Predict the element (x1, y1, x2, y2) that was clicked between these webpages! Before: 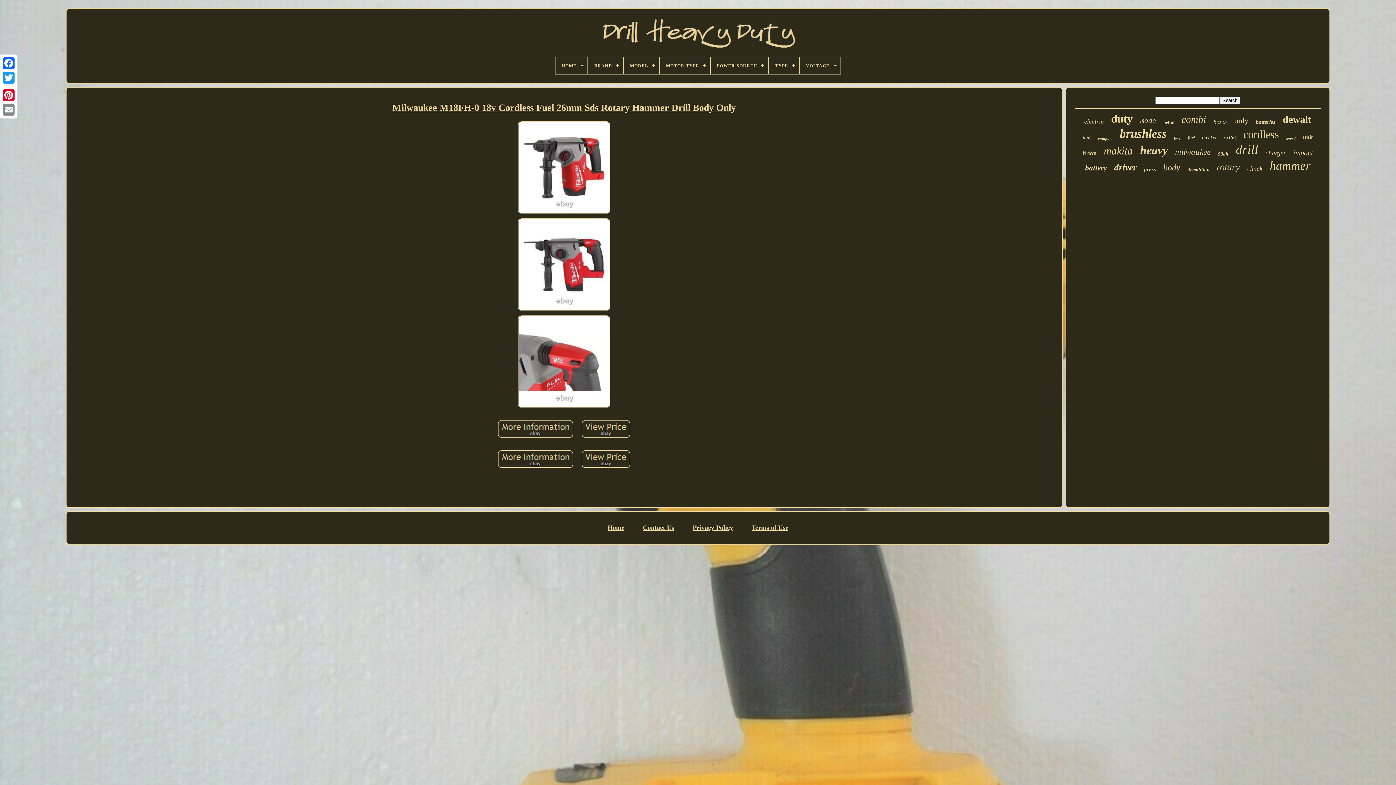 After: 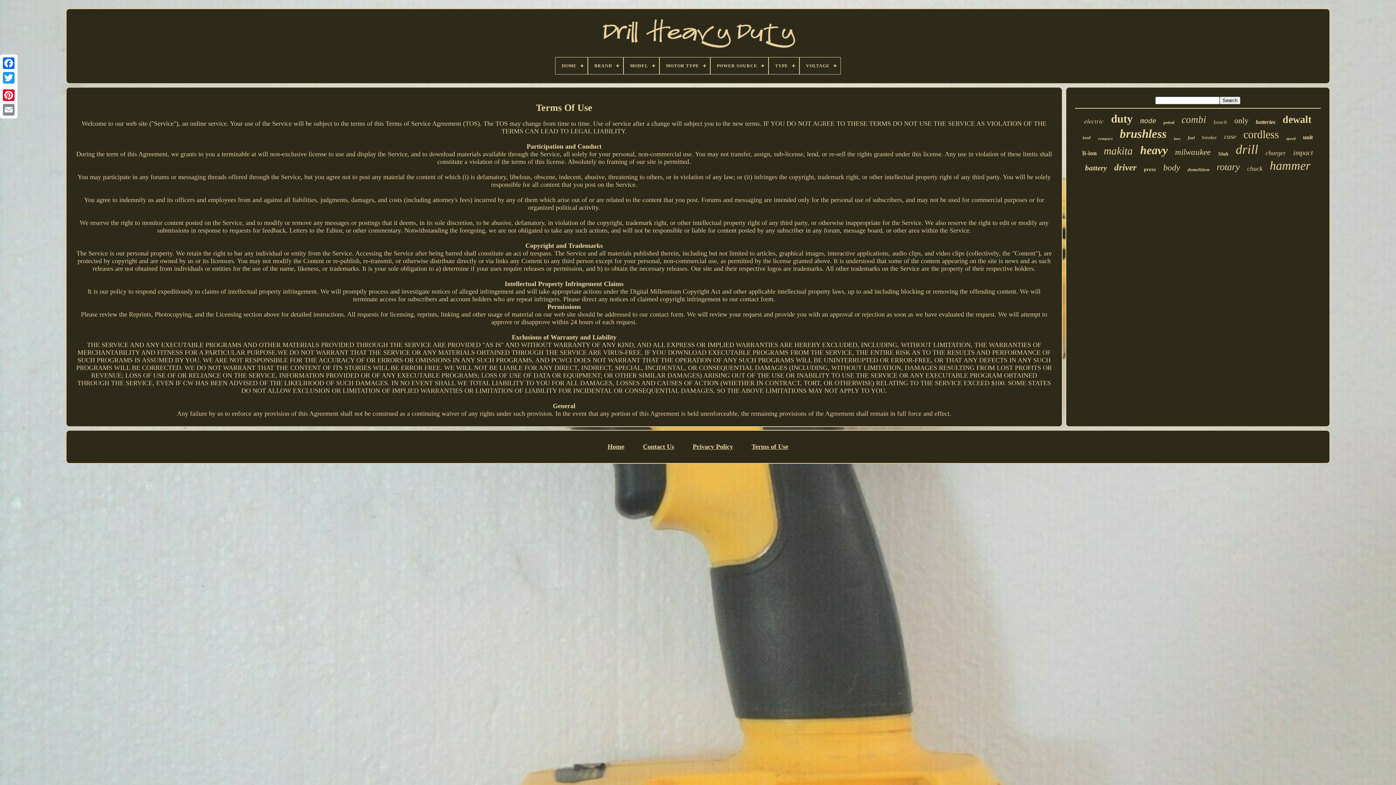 Action: bbox: (751, 524, 788, 531) label: Terms of Use